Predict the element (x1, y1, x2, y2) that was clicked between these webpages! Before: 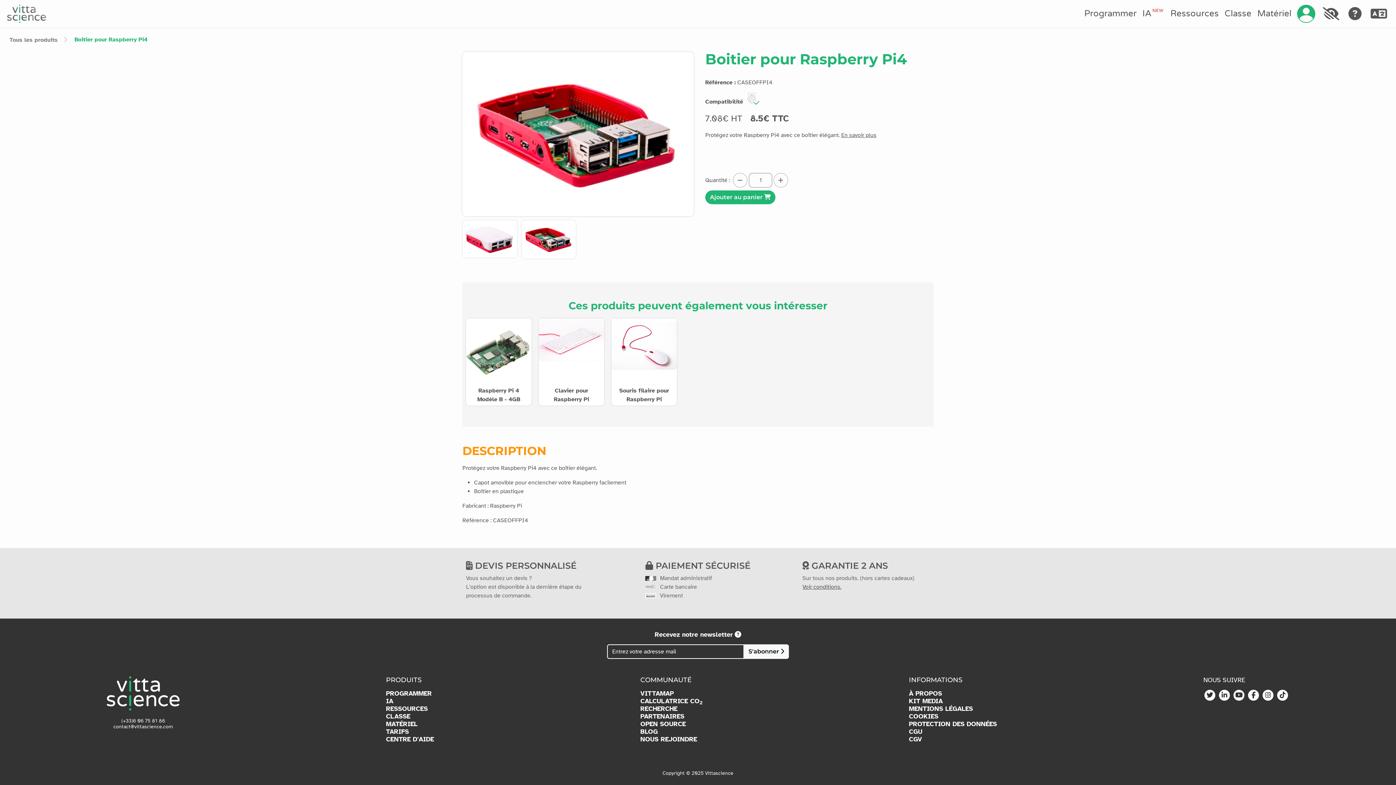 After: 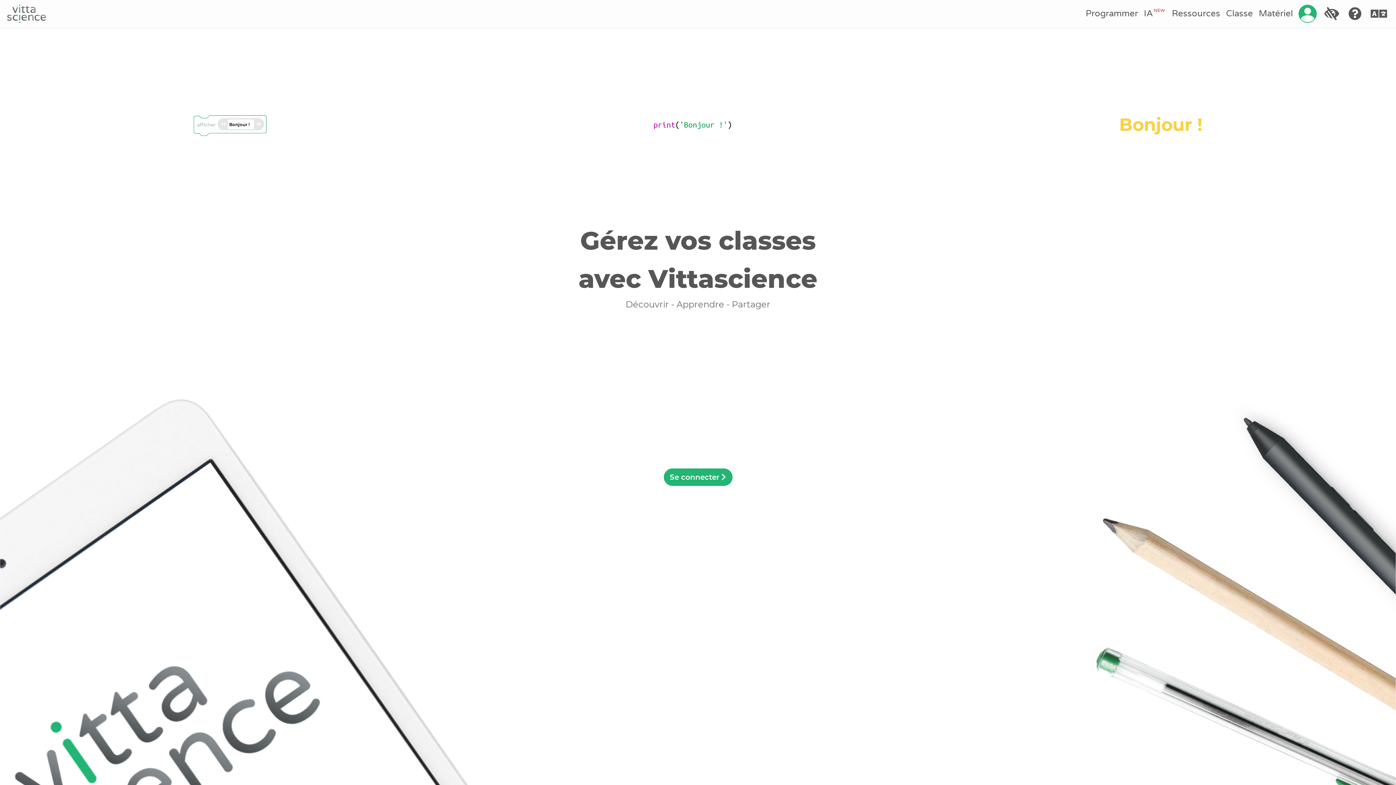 Action: bbox: (1221, 4, 1254, 23) label: Gérez vos classes avec Vittascience